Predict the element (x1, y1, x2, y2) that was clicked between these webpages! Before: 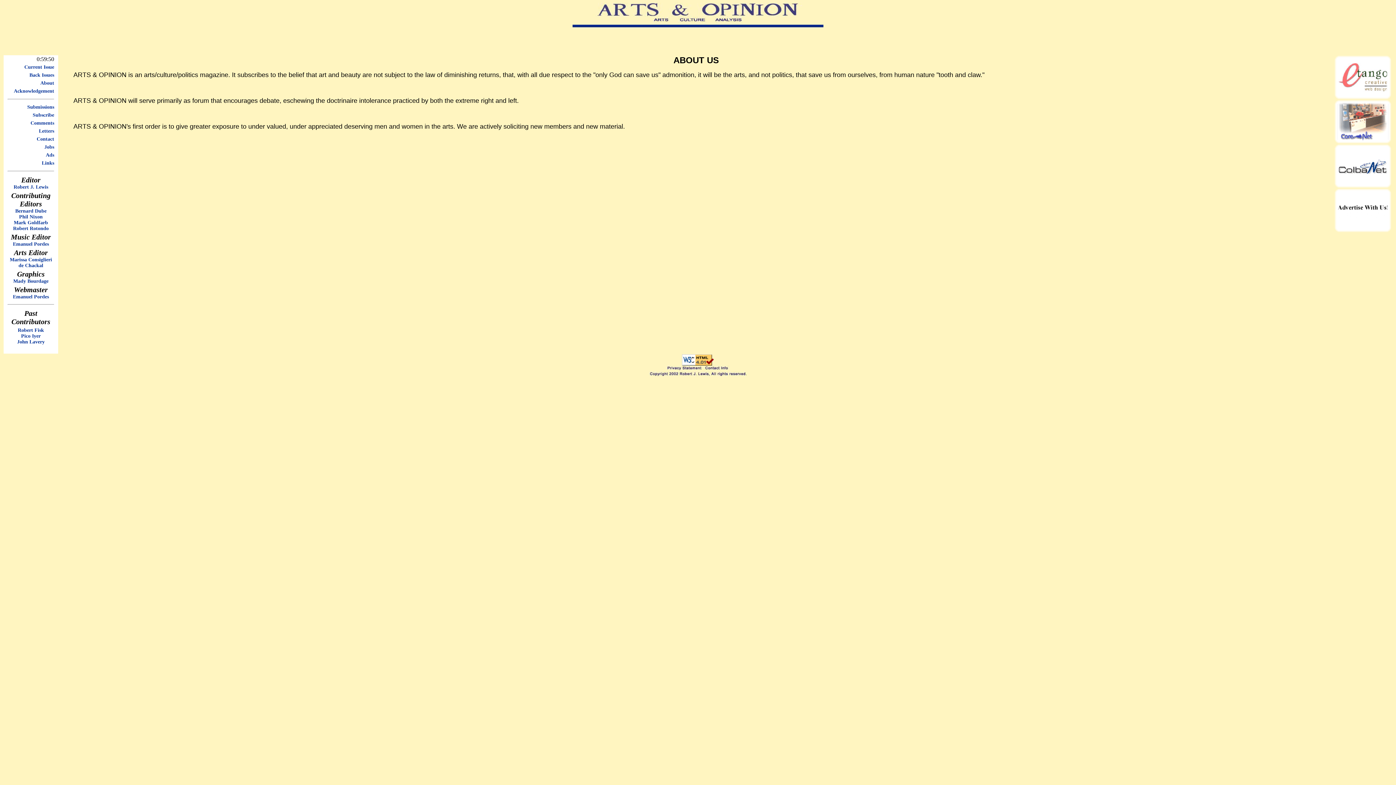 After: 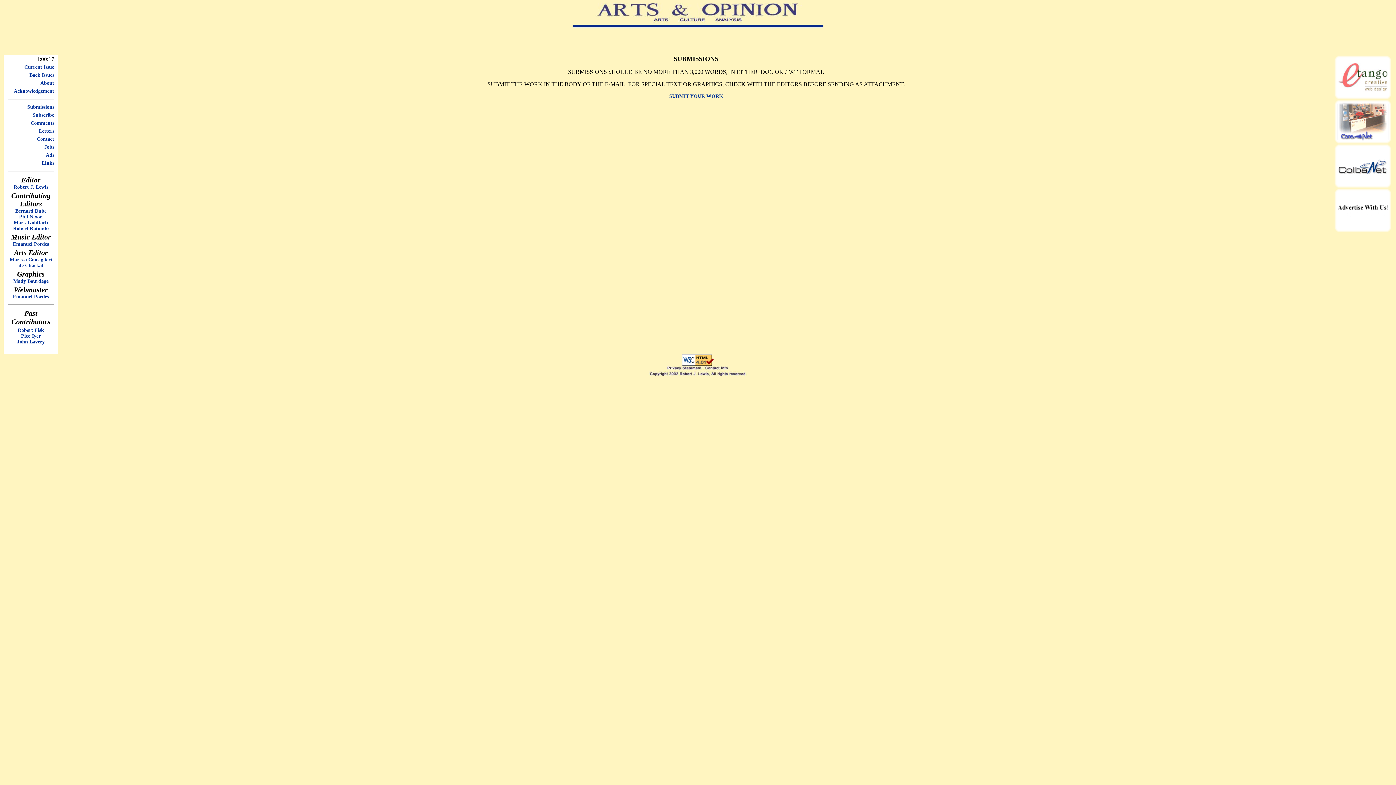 Action: label: Submissions bbox: (27, 104, 54, 109)